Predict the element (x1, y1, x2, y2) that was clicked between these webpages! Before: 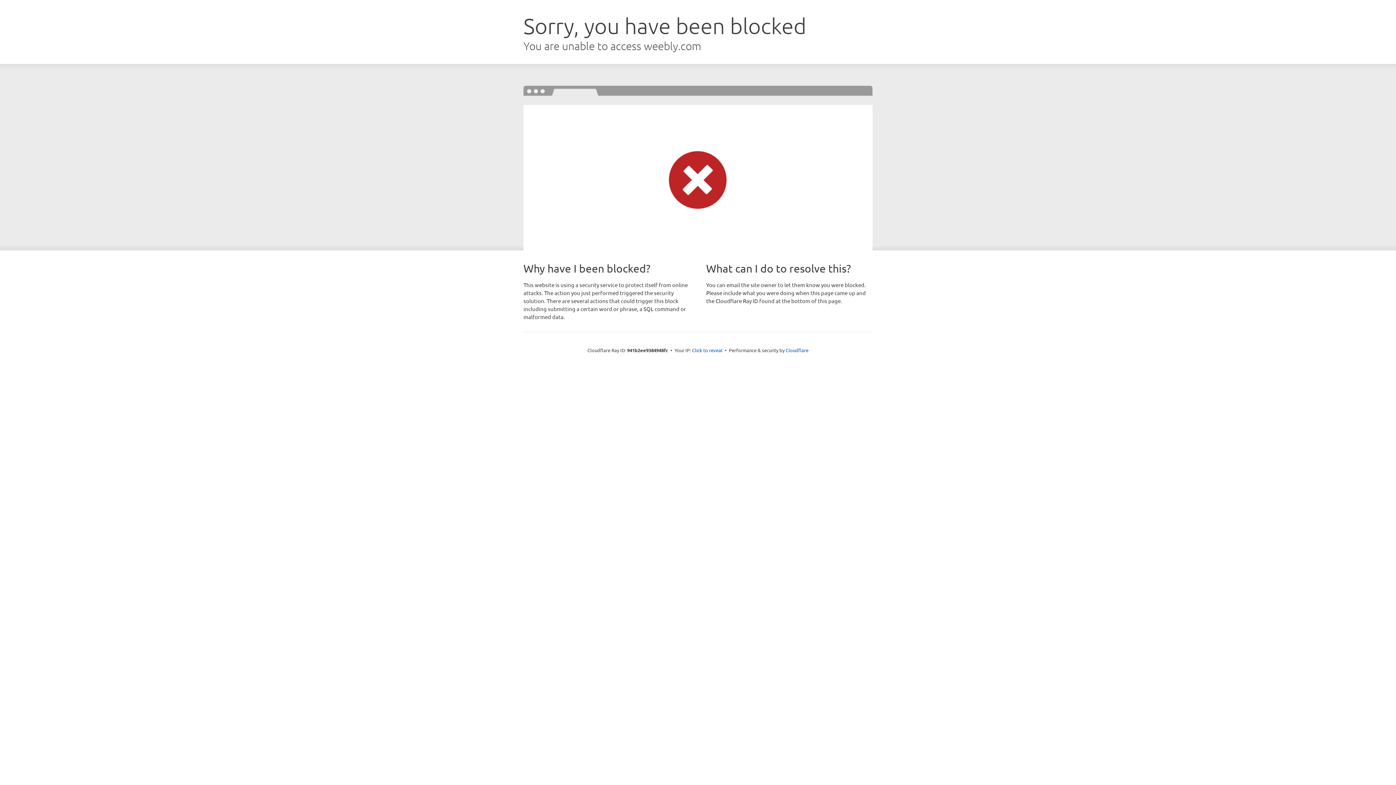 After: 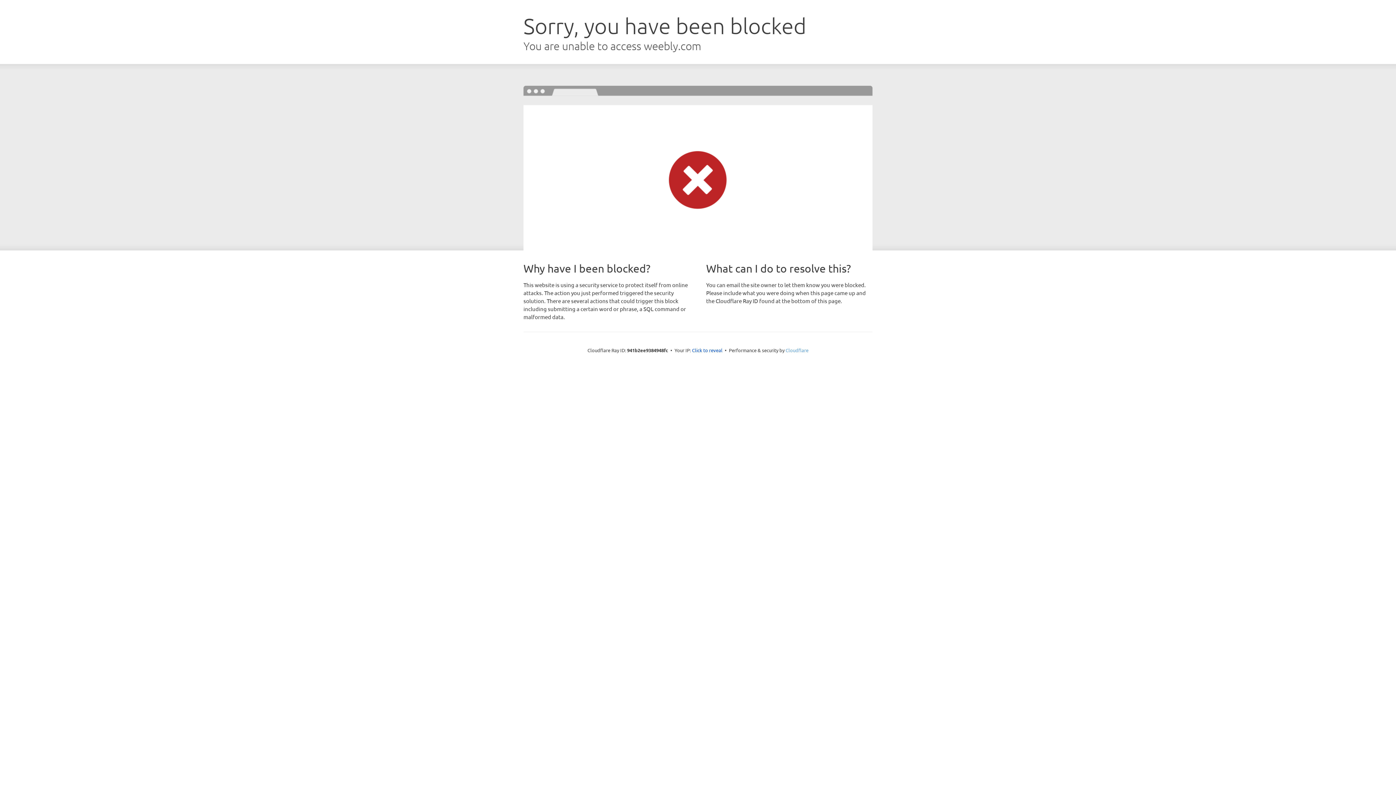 Action: bbox: (785, 347, 808, 353) label: Cloudflare